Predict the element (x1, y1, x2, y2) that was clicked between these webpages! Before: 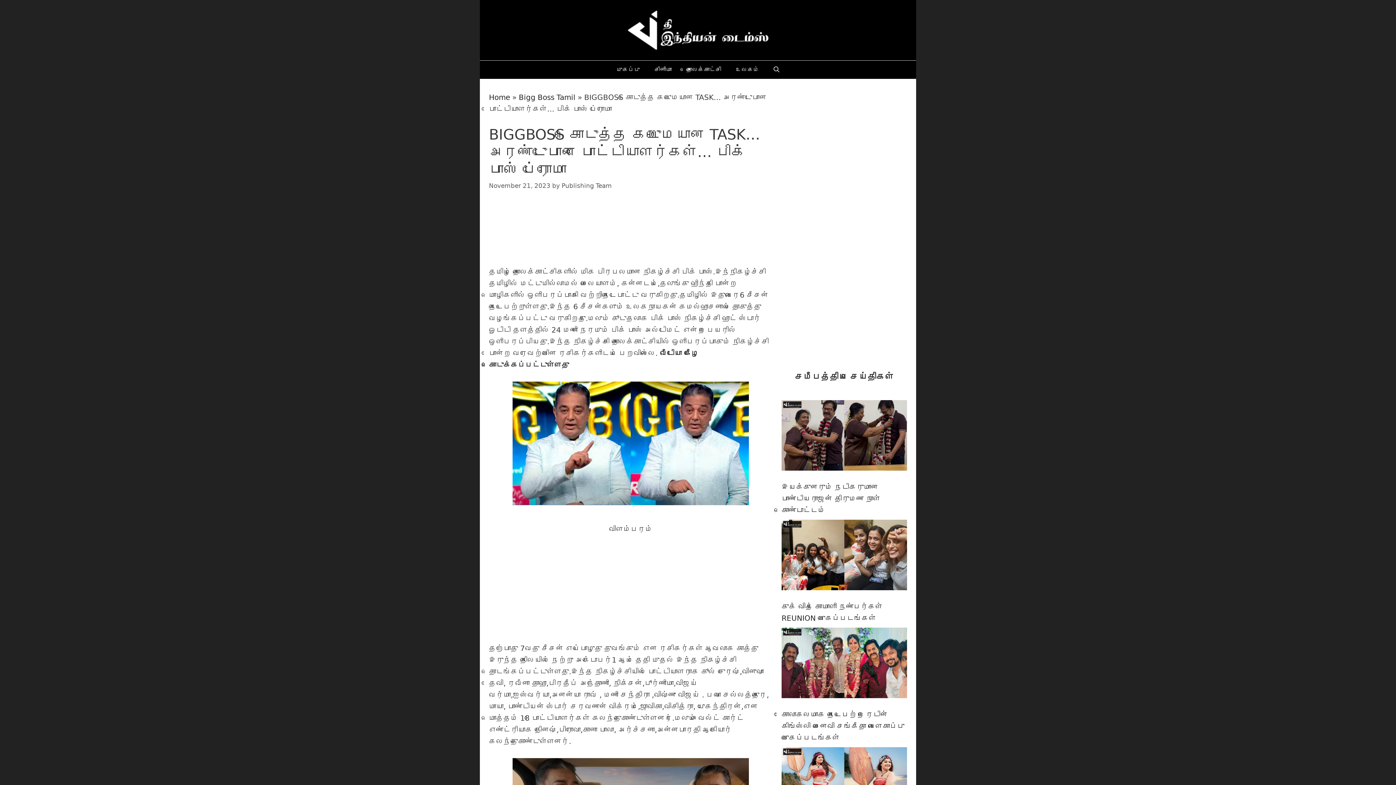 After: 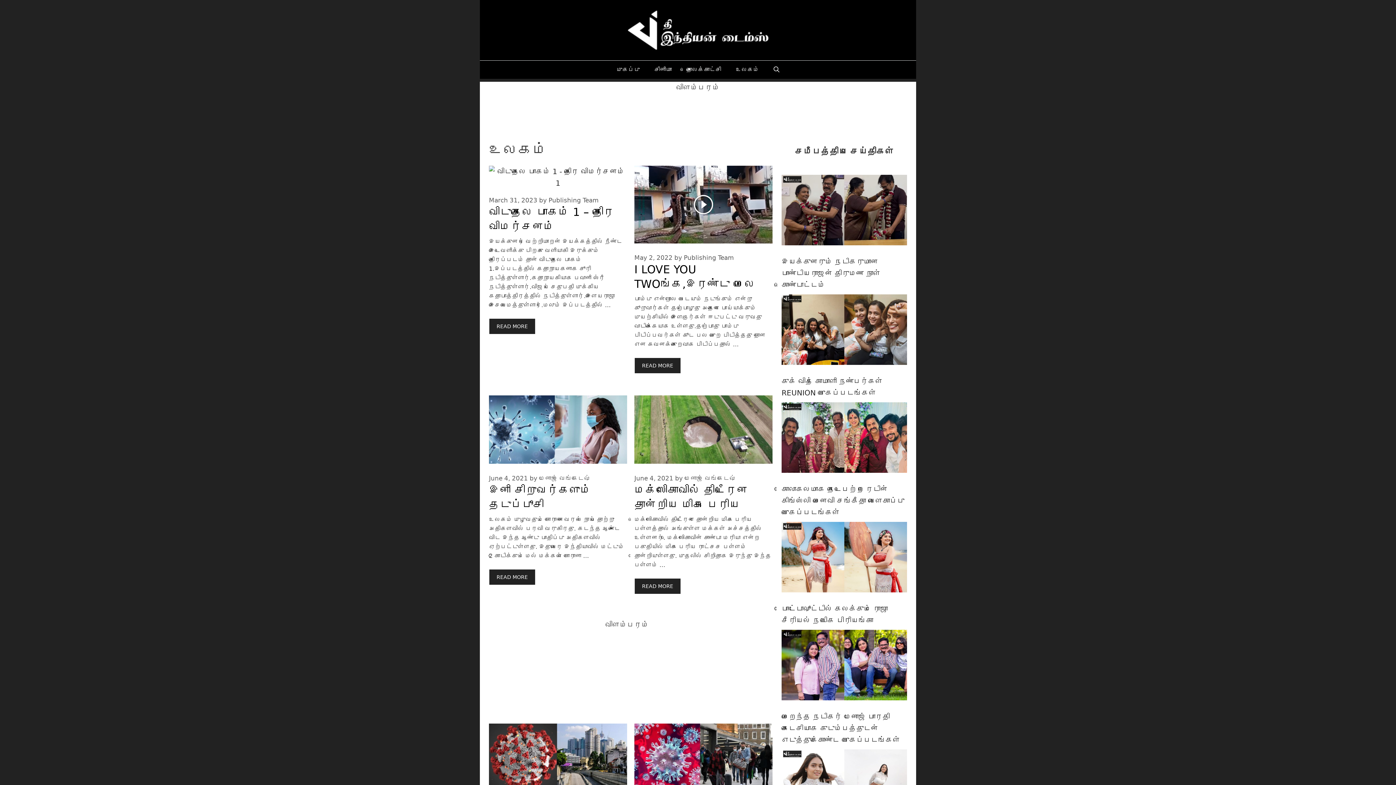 Action: bbox: (728, 60, 766, 78) label: உலகம்